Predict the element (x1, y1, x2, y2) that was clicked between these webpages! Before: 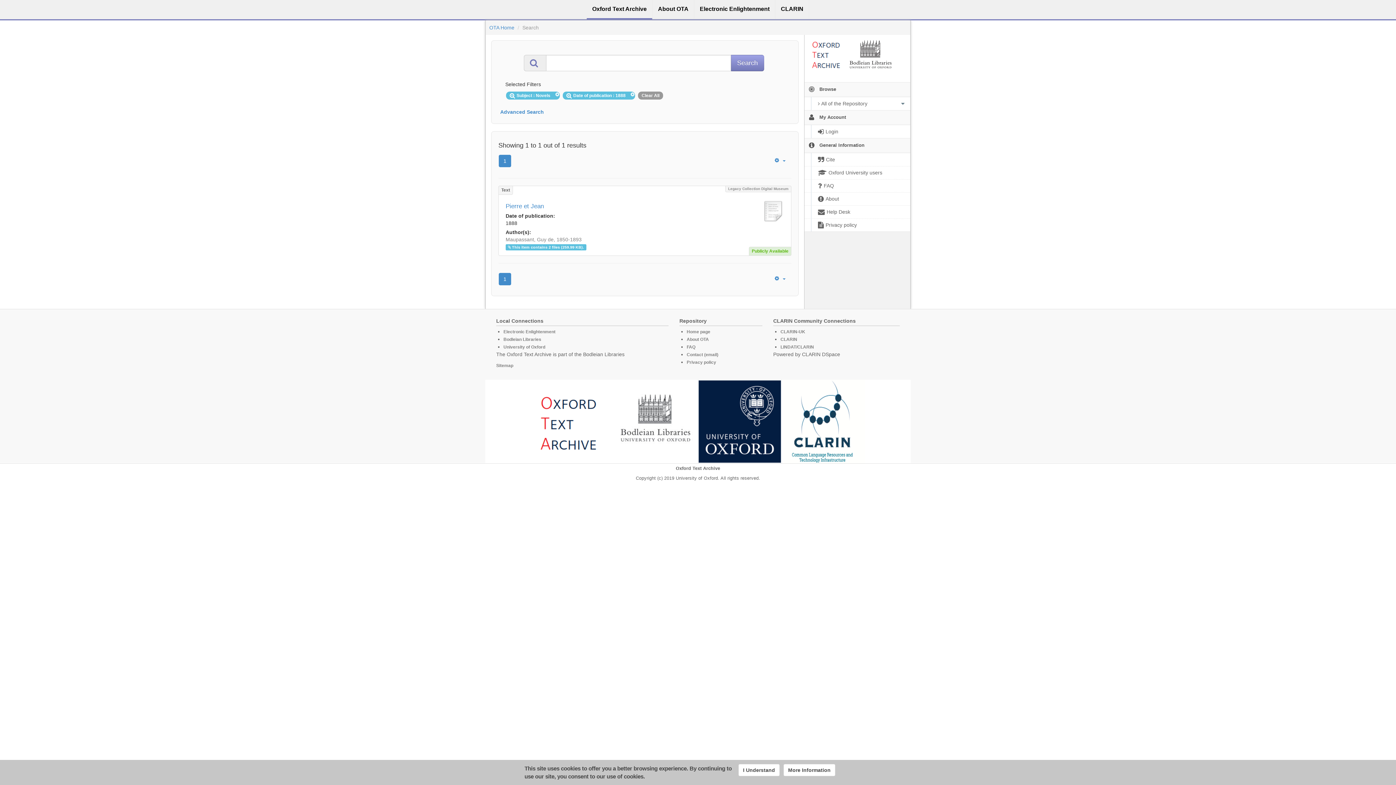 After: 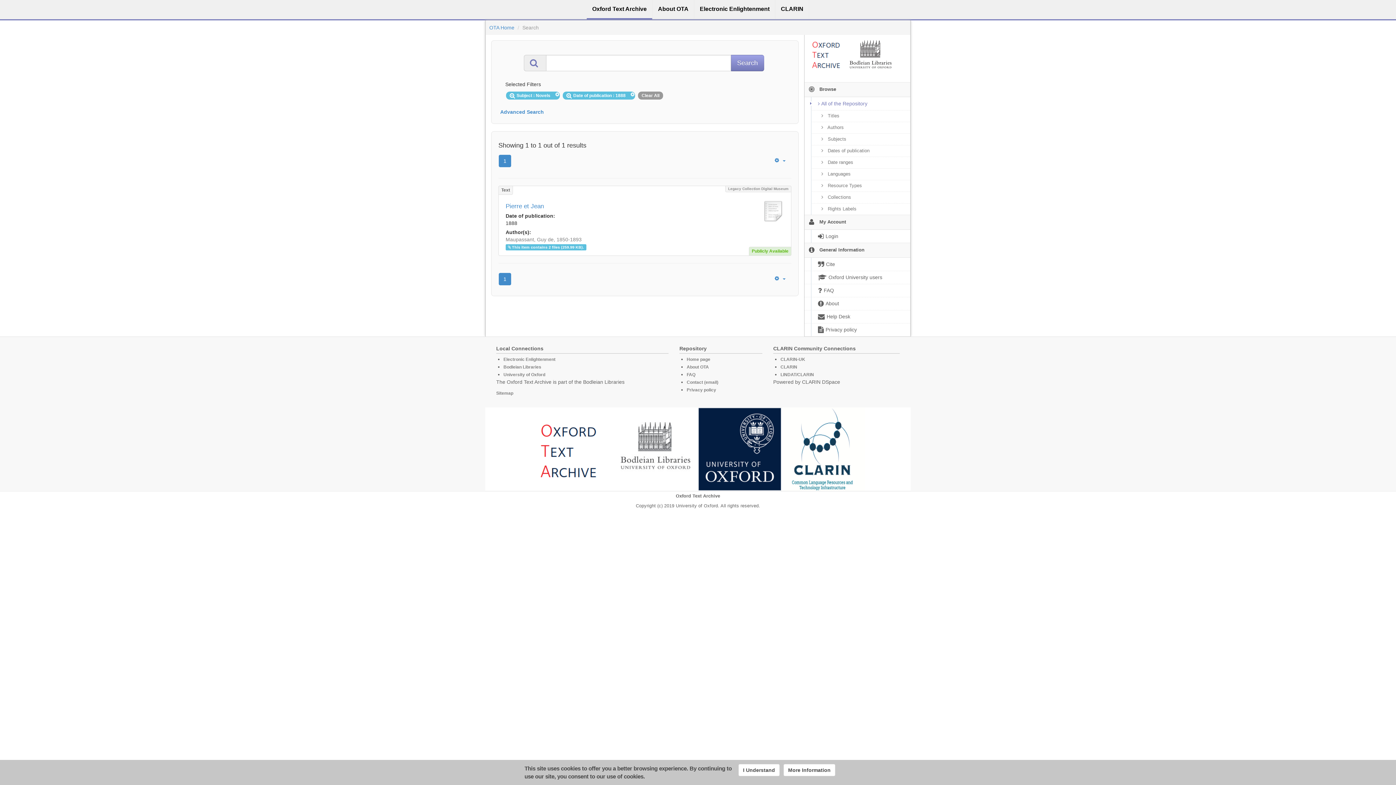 Action: bbox: (804, 97, 910, 110) label:  All of the Repository
 